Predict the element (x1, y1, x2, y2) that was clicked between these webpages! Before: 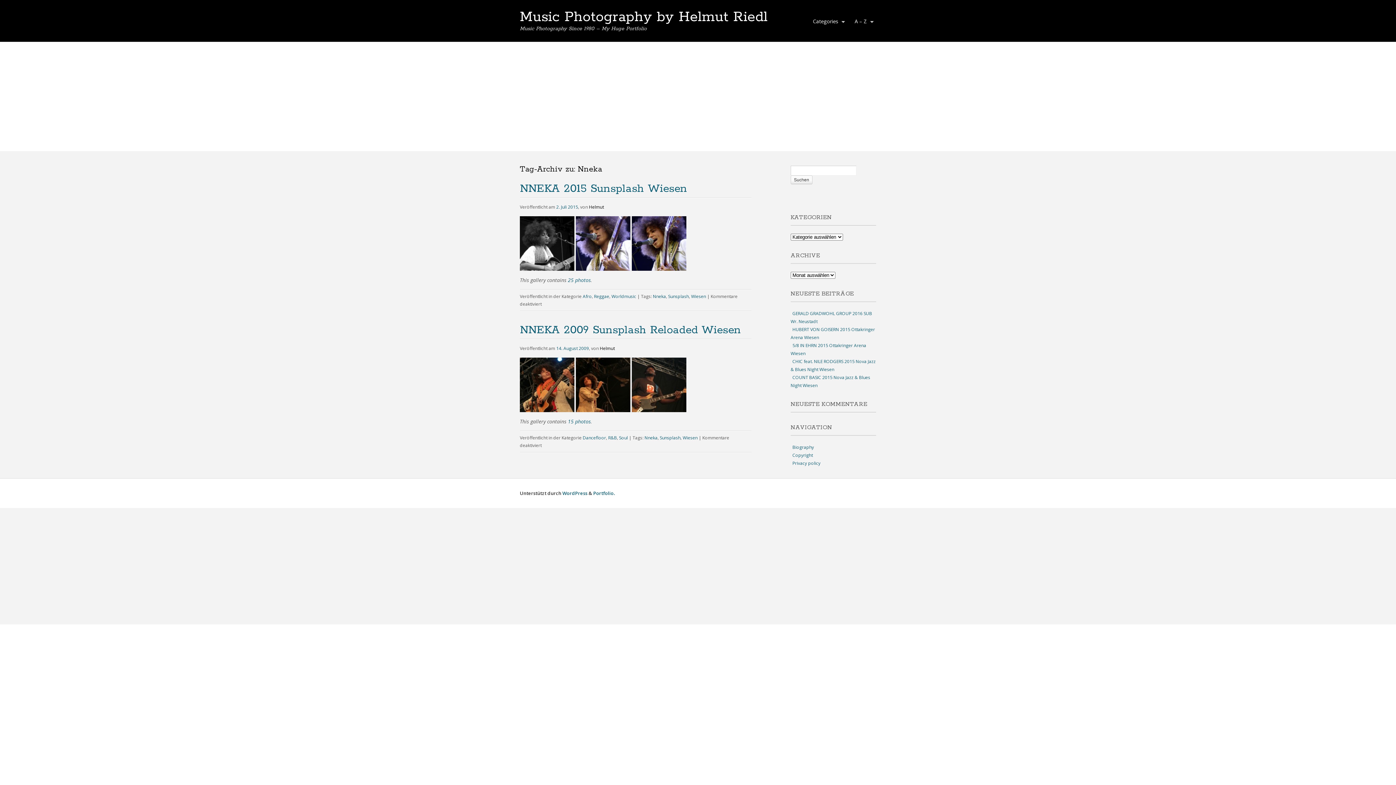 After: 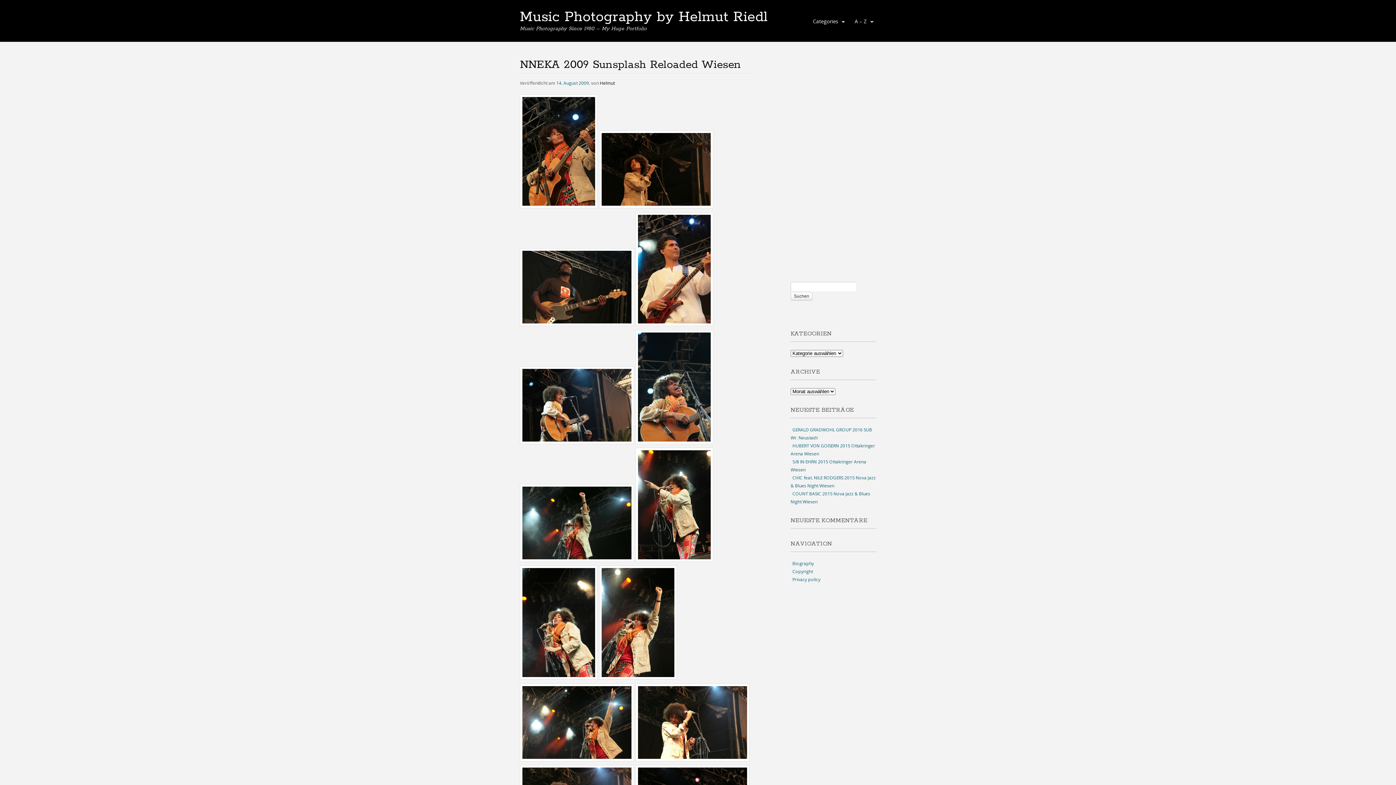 Action: bbox: (632, 406, 686, 413)